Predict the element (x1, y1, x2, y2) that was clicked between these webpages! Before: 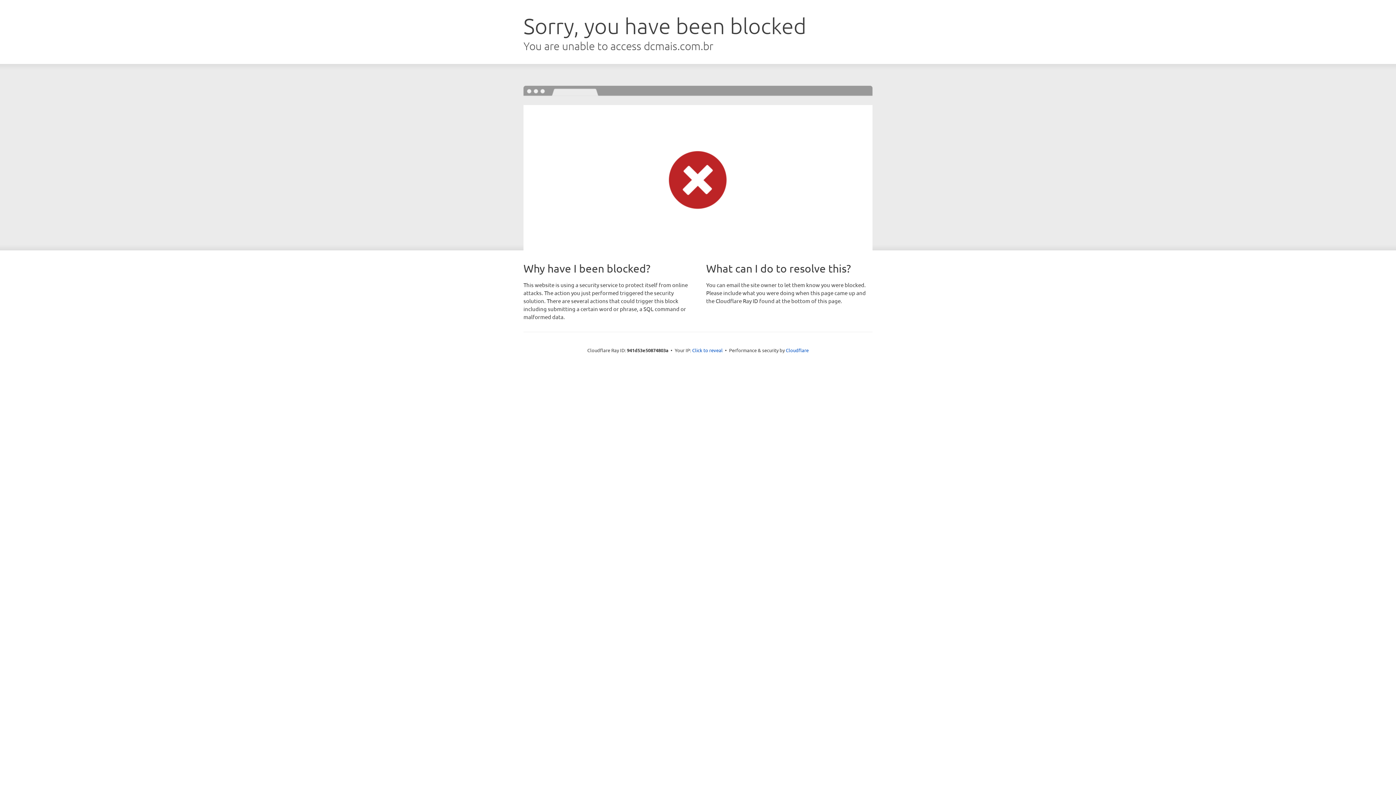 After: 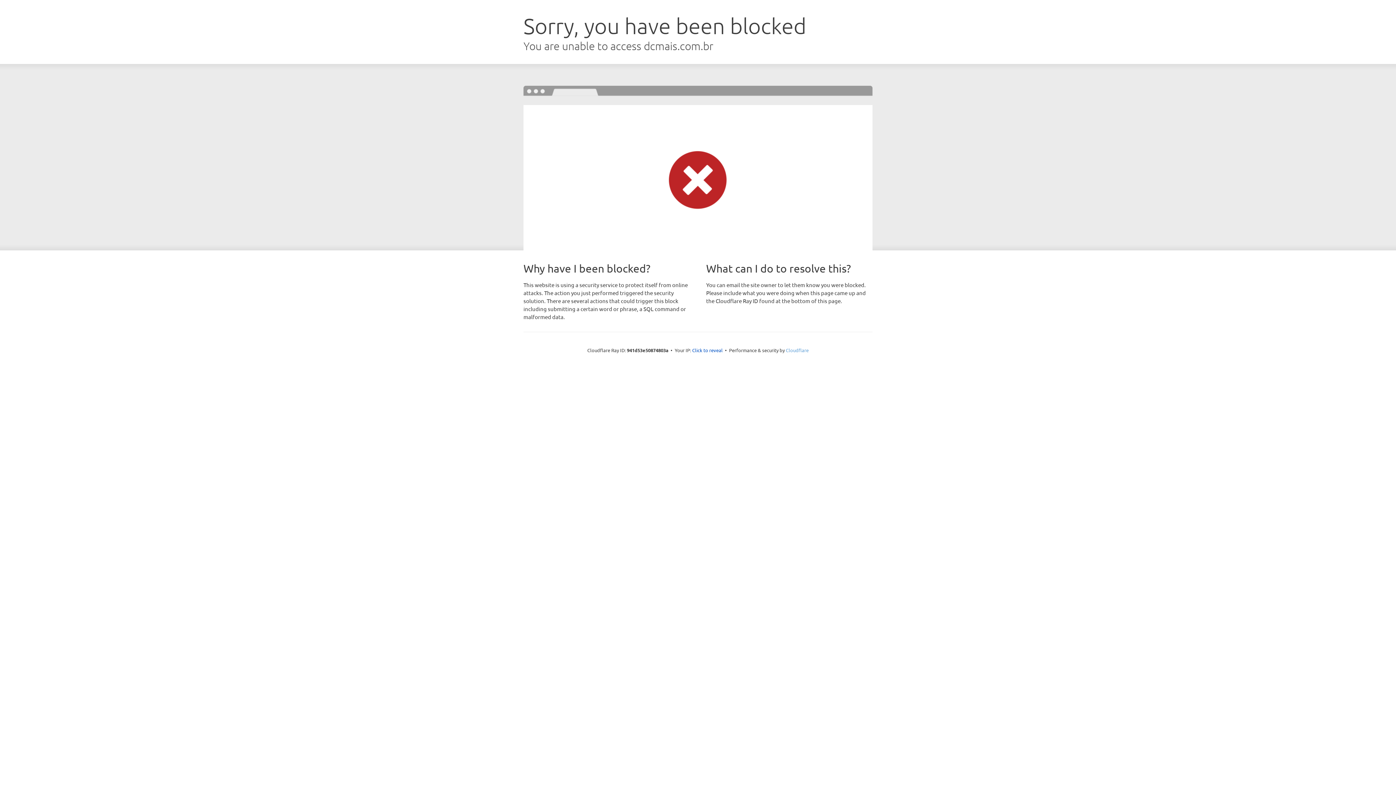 Action: bbox: (786, 347, 808, 353) label: Cloudflare